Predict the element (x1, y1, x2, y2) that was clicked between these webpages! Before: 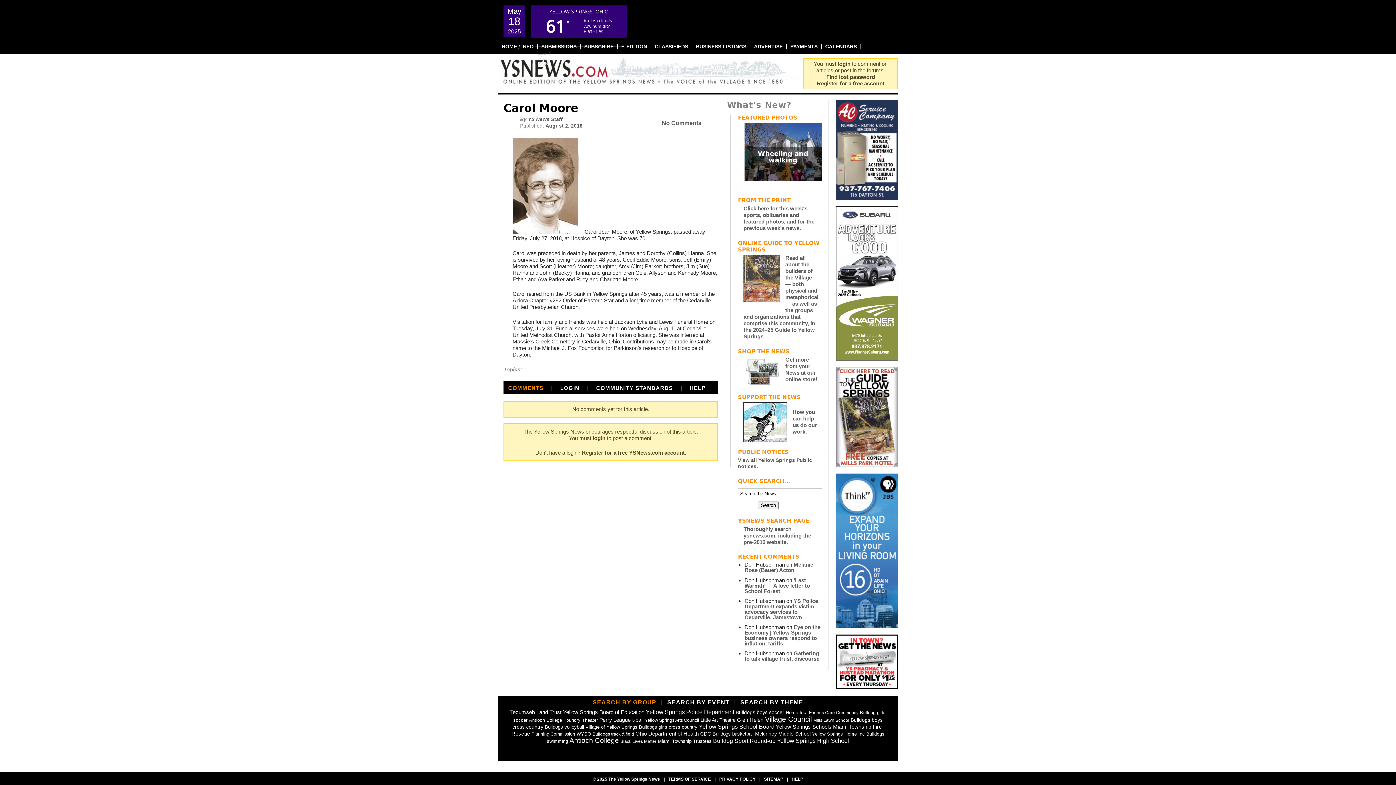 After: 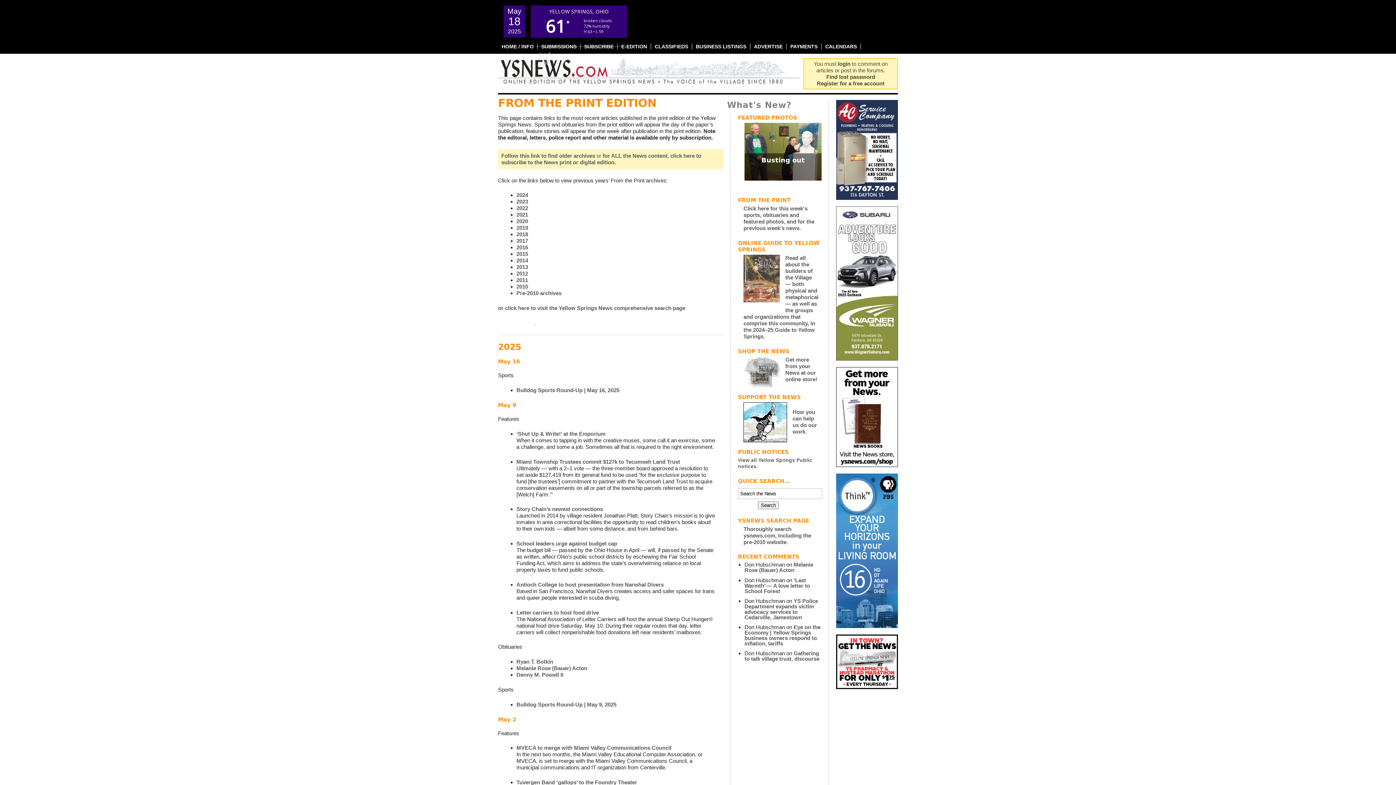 Action: bbox: (743, 205, 814, 231) label: Click here for this week's sports, obituaries and featured photos, and for the previous week's news.